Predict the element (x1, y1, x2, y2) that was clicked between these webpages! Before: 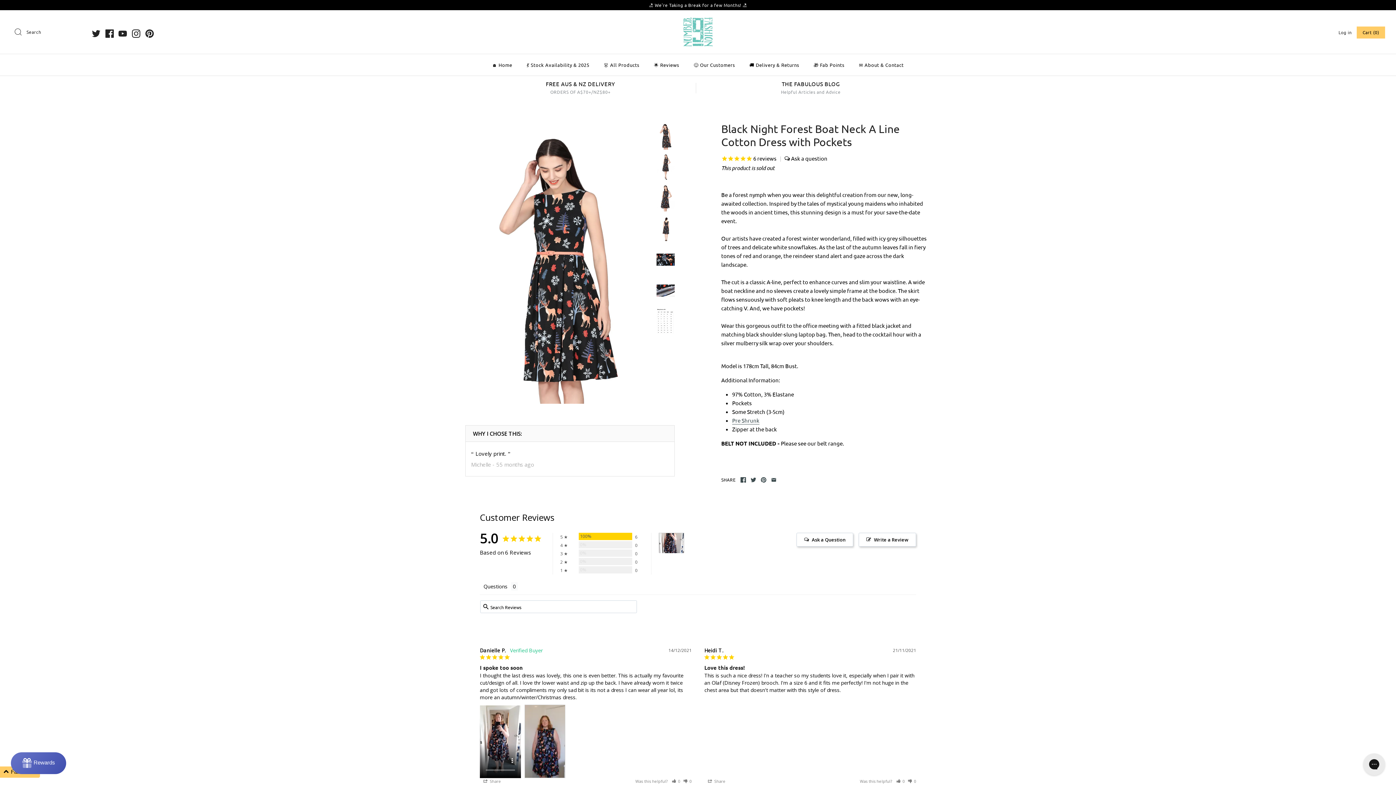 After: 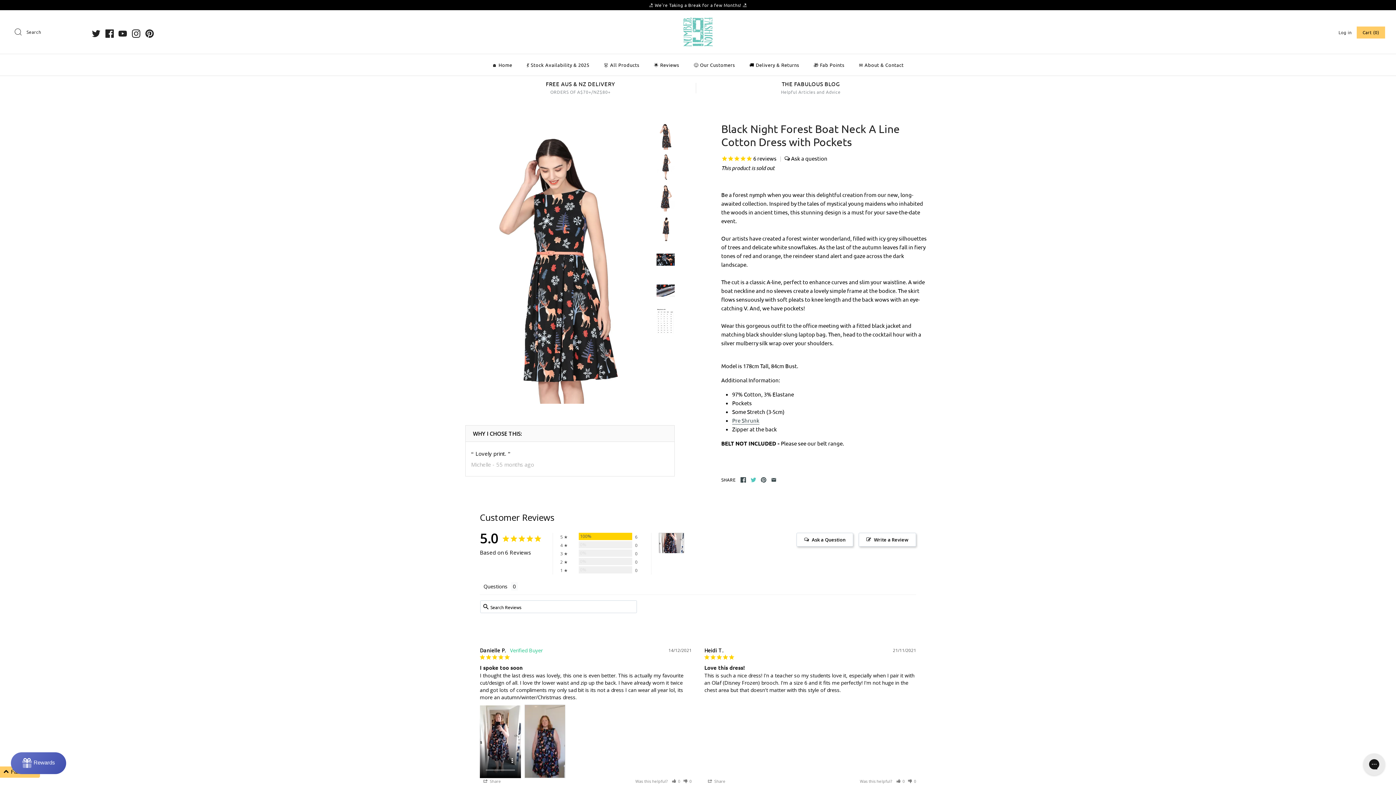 Action: bbox: (750, 477, 756, 482)